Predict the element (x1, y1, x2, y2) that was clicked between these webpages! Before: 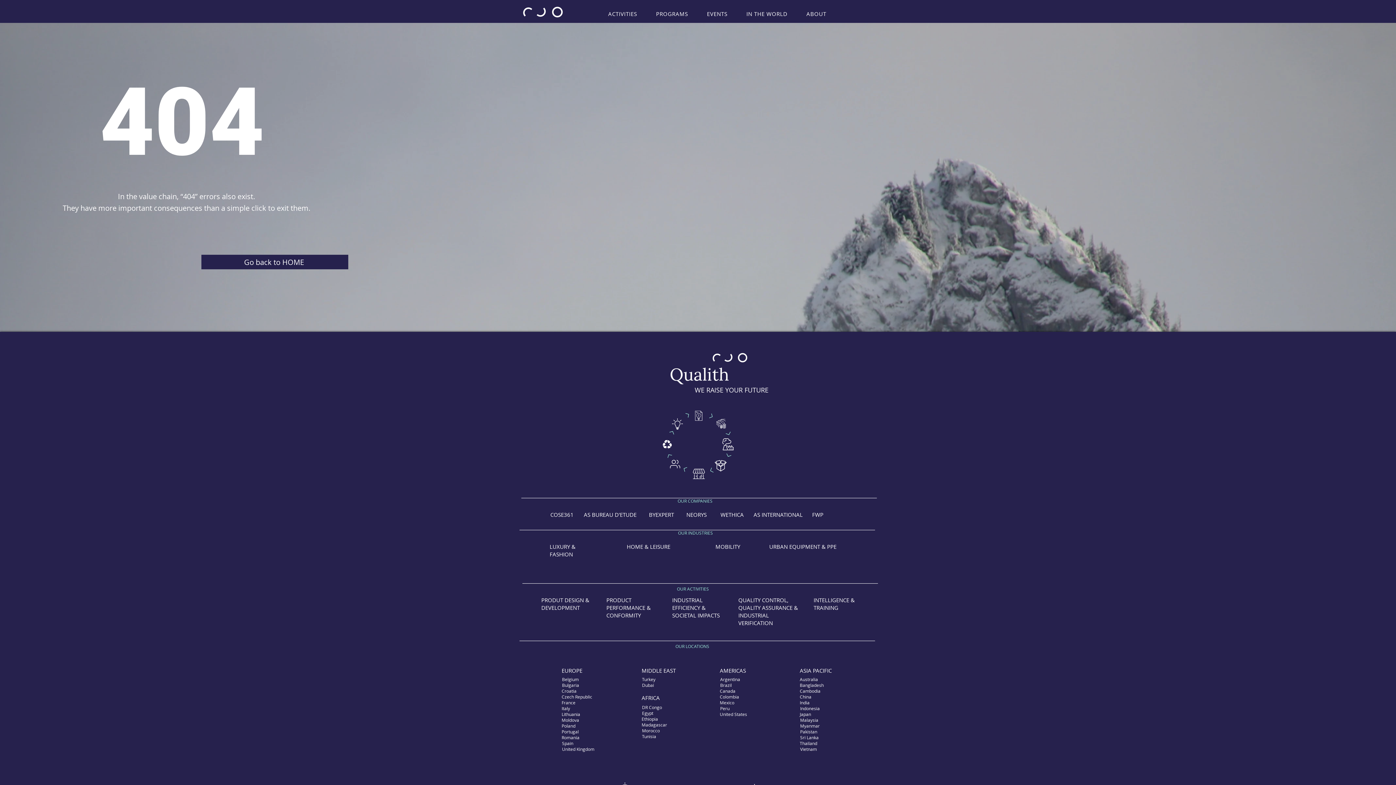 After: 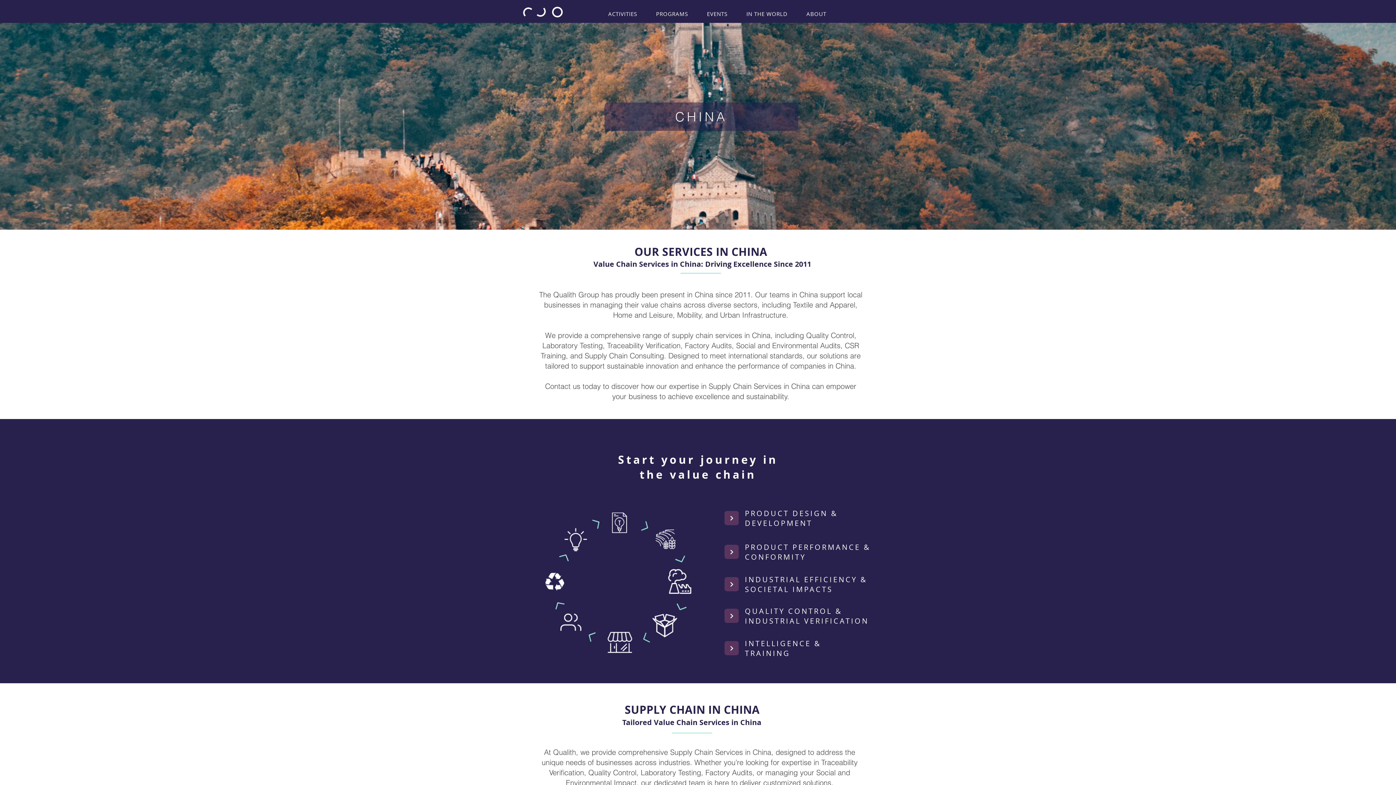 Action: bbox: (800, 694, 811, 700) label: China